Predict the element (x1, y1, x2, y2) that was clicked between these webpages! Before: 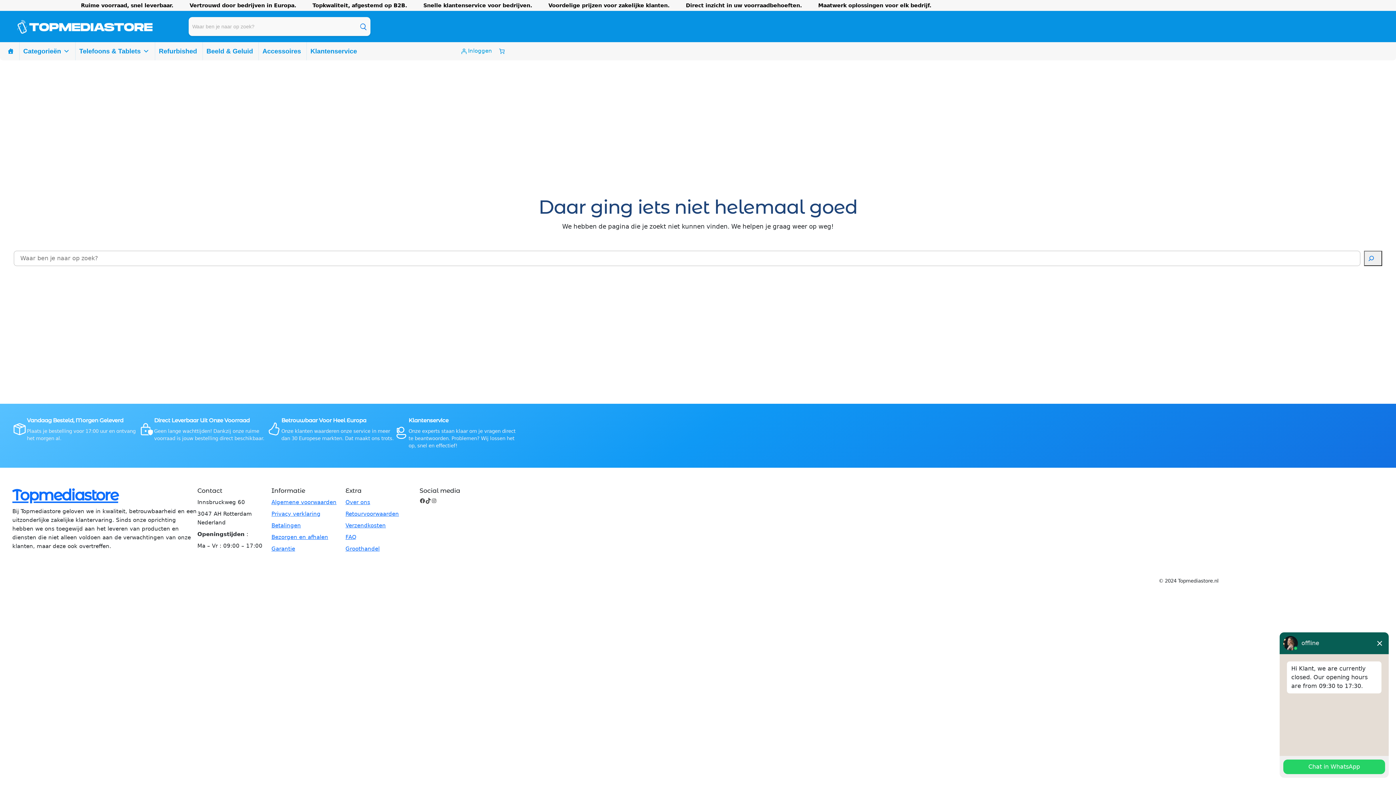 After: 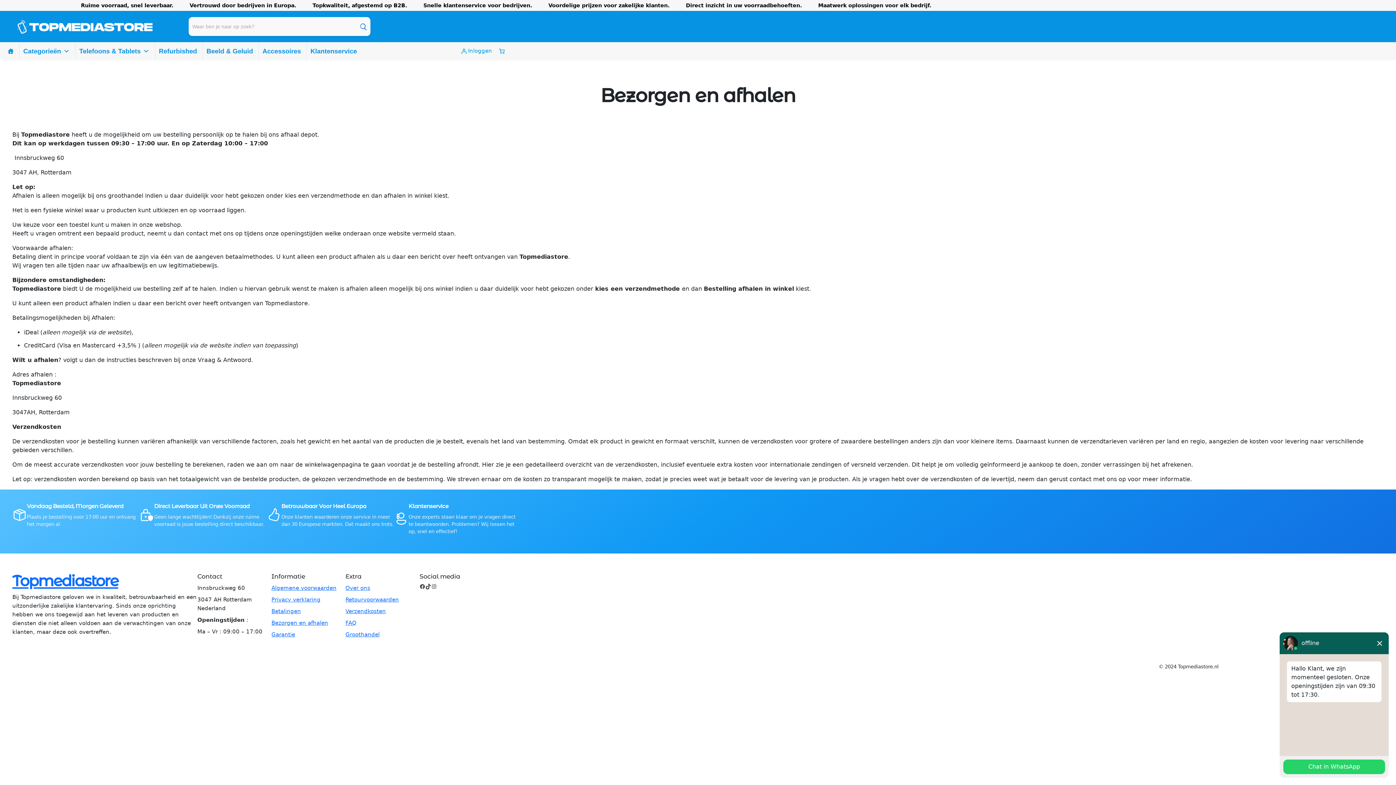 Action: bbox: (271, 534, 328, 540) label: Bezorgen en afhalen